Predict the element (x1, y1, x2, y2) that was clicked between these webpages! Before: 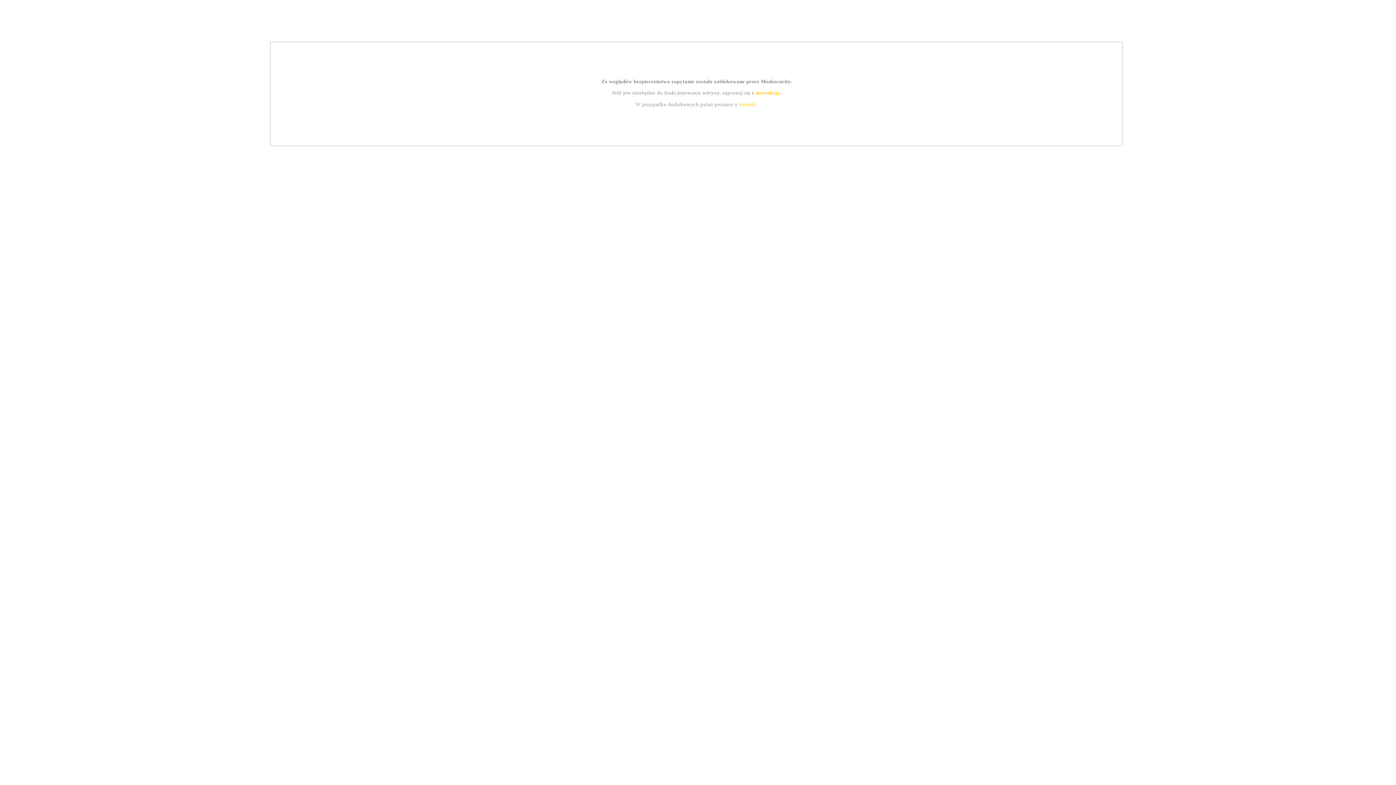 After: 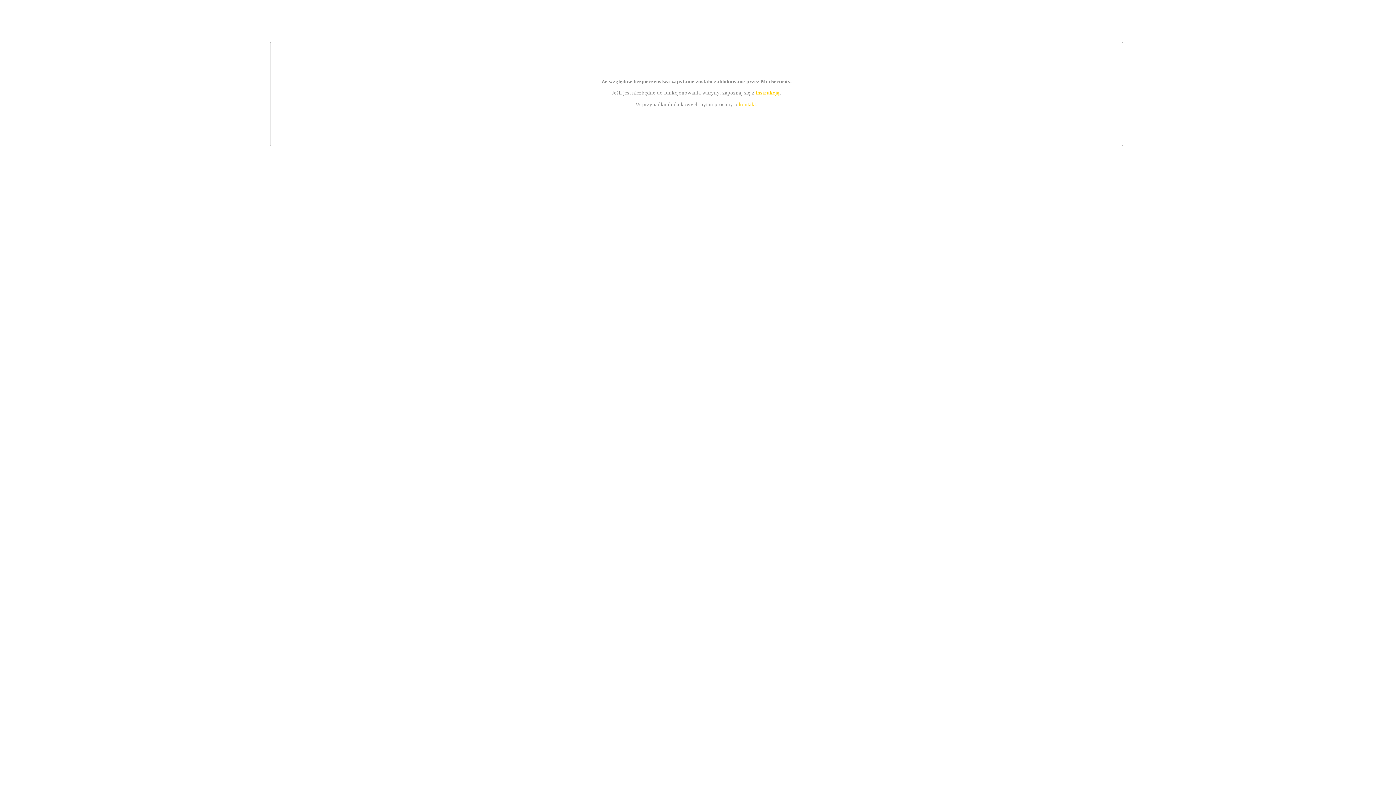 Action: label: instrukcją bbox: (755, 89, 779, 95)